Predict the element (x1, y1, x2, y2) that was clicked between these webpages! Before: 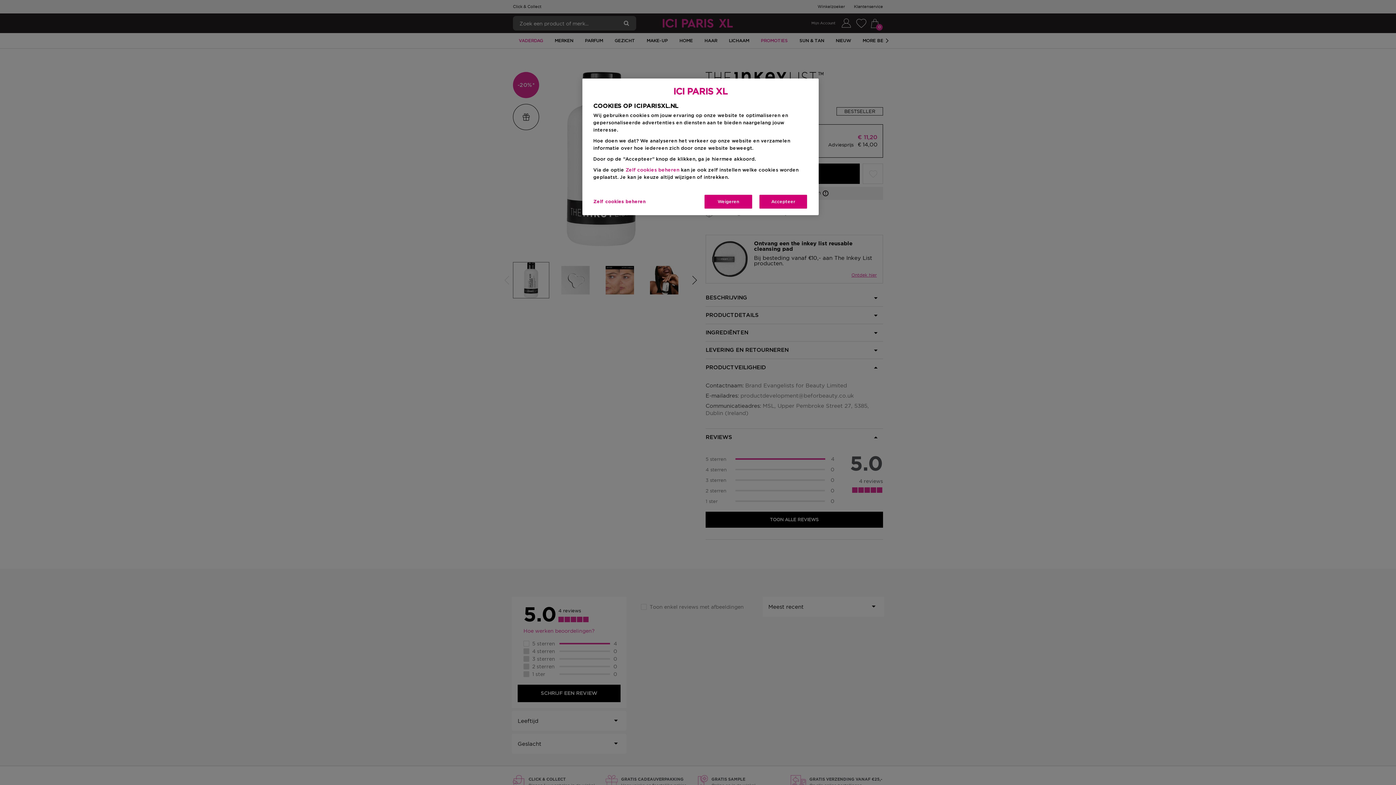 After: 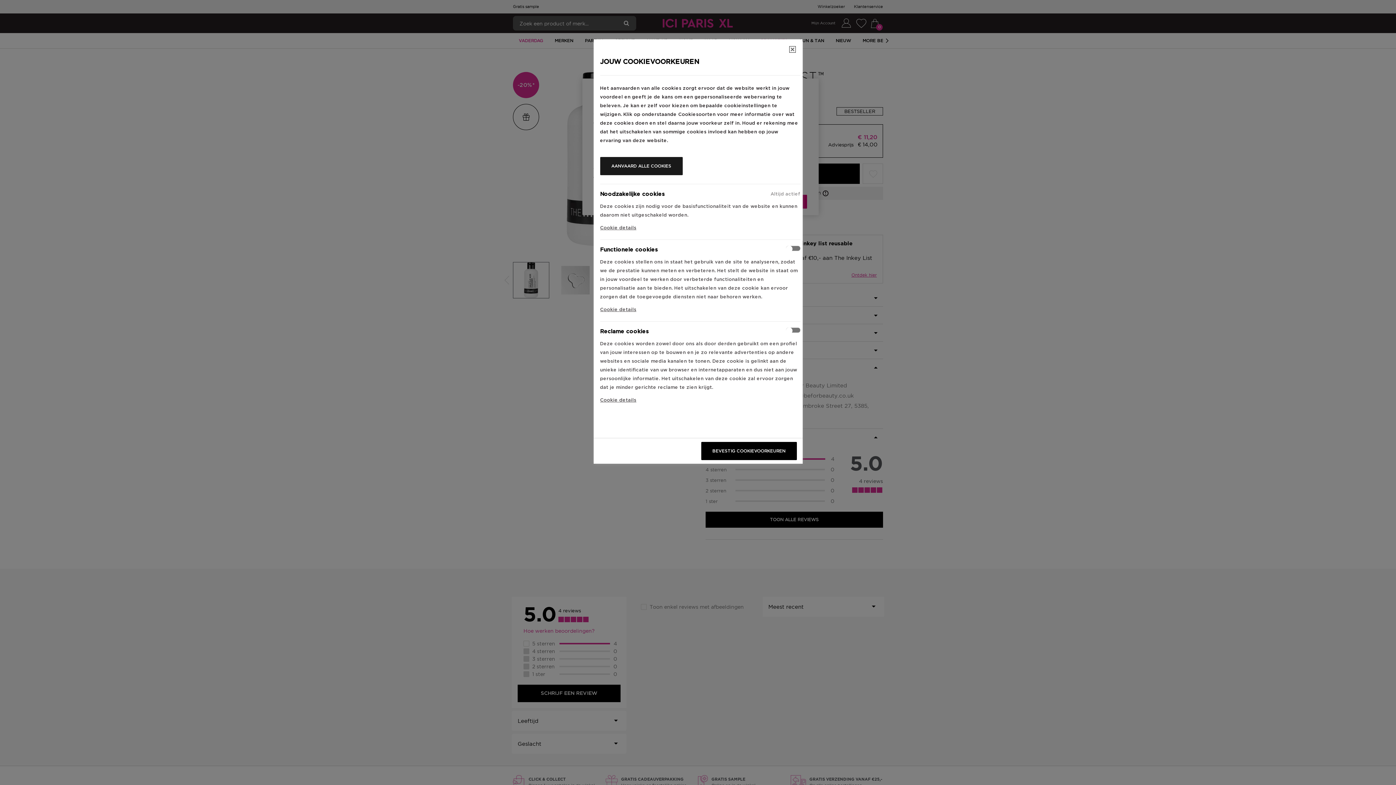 Action: label: Zelf cookies beheren bbox: (625, 168, 679, 172)